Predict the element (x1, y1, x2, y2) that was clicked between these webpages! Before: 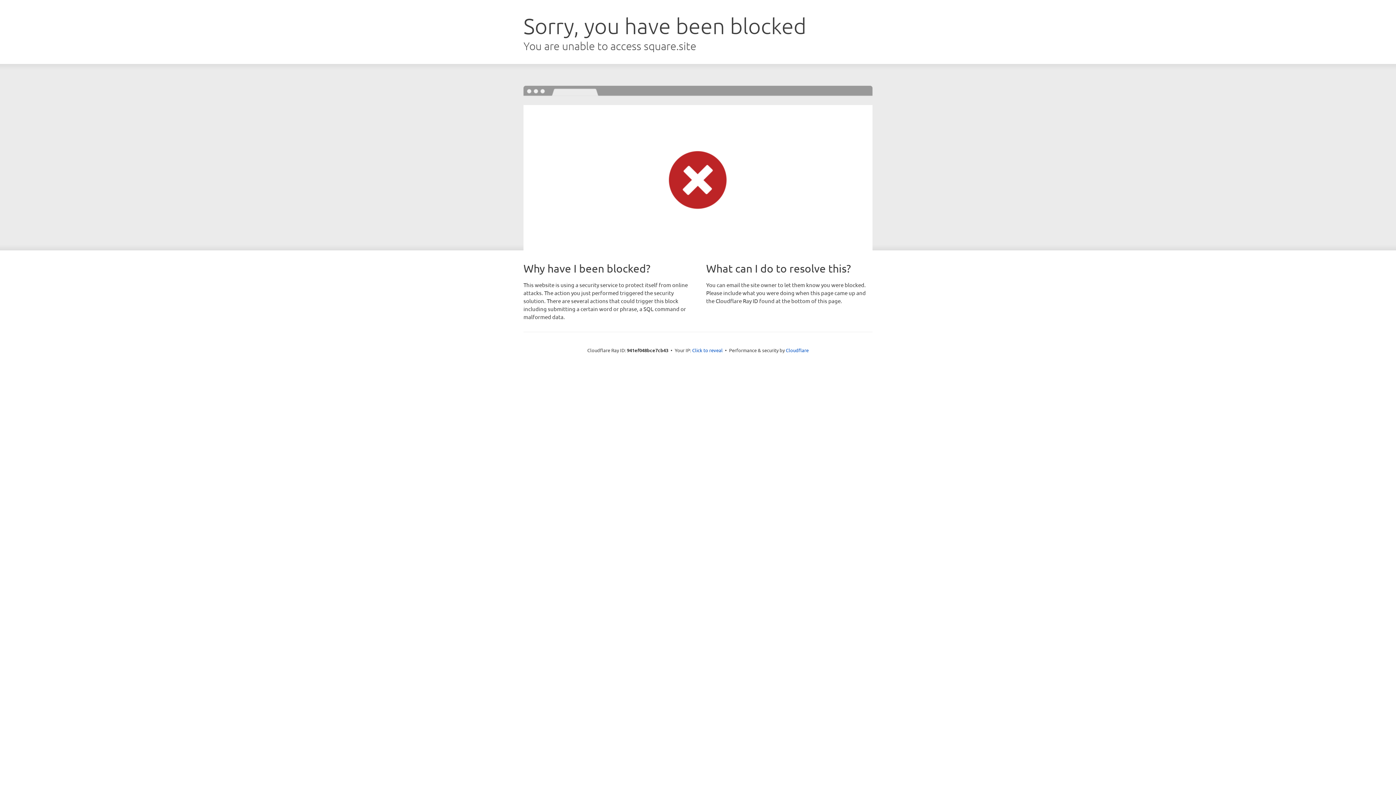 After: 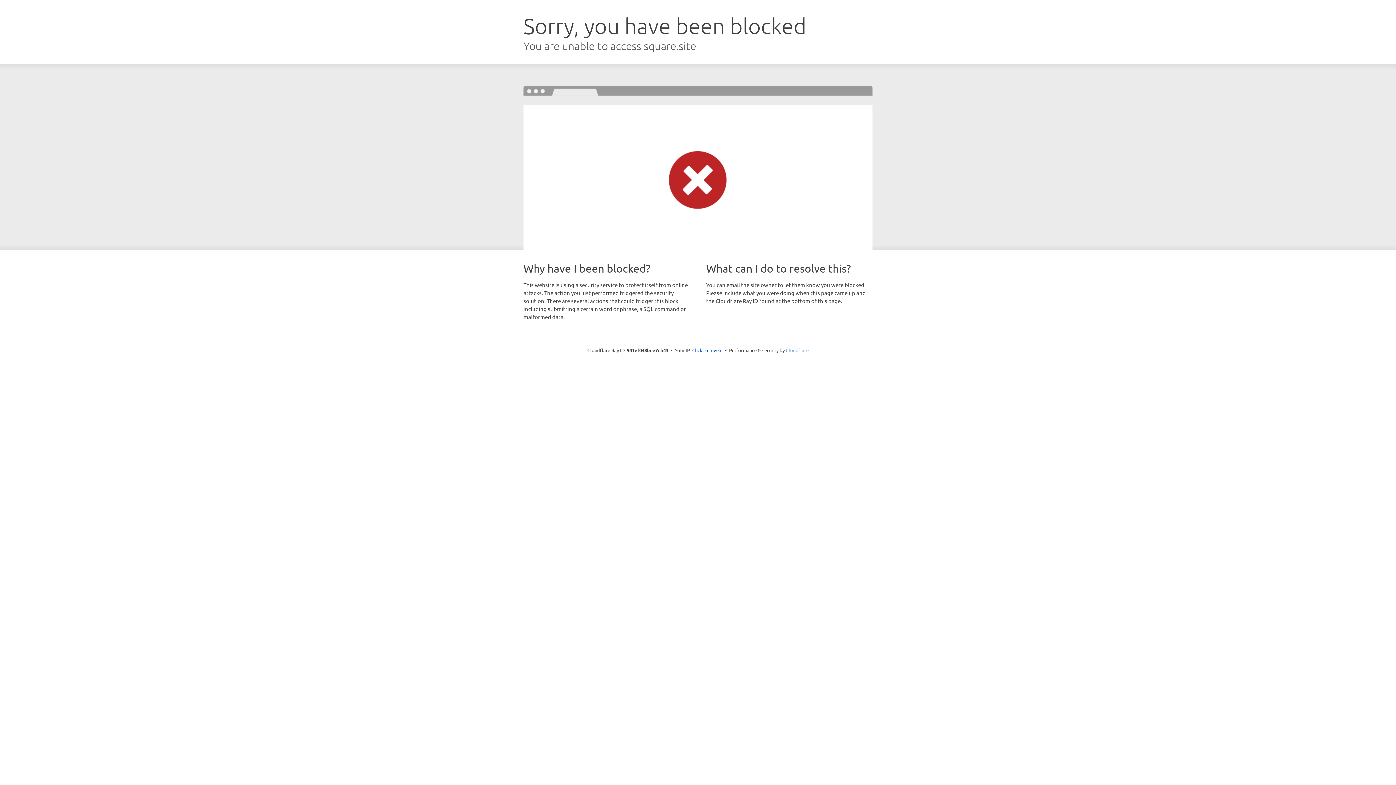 Action: label: Cloudflare bbox: (786, 347, 808, 353)